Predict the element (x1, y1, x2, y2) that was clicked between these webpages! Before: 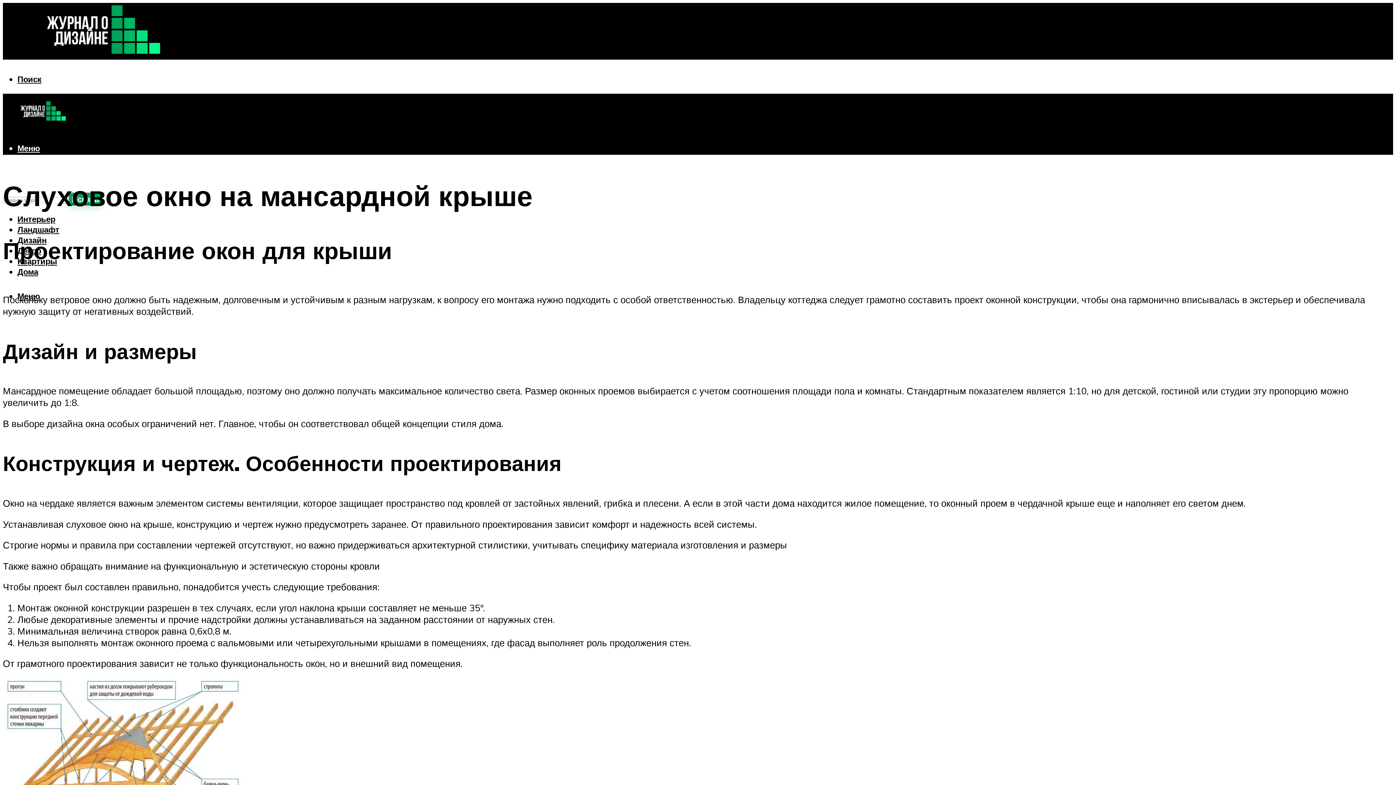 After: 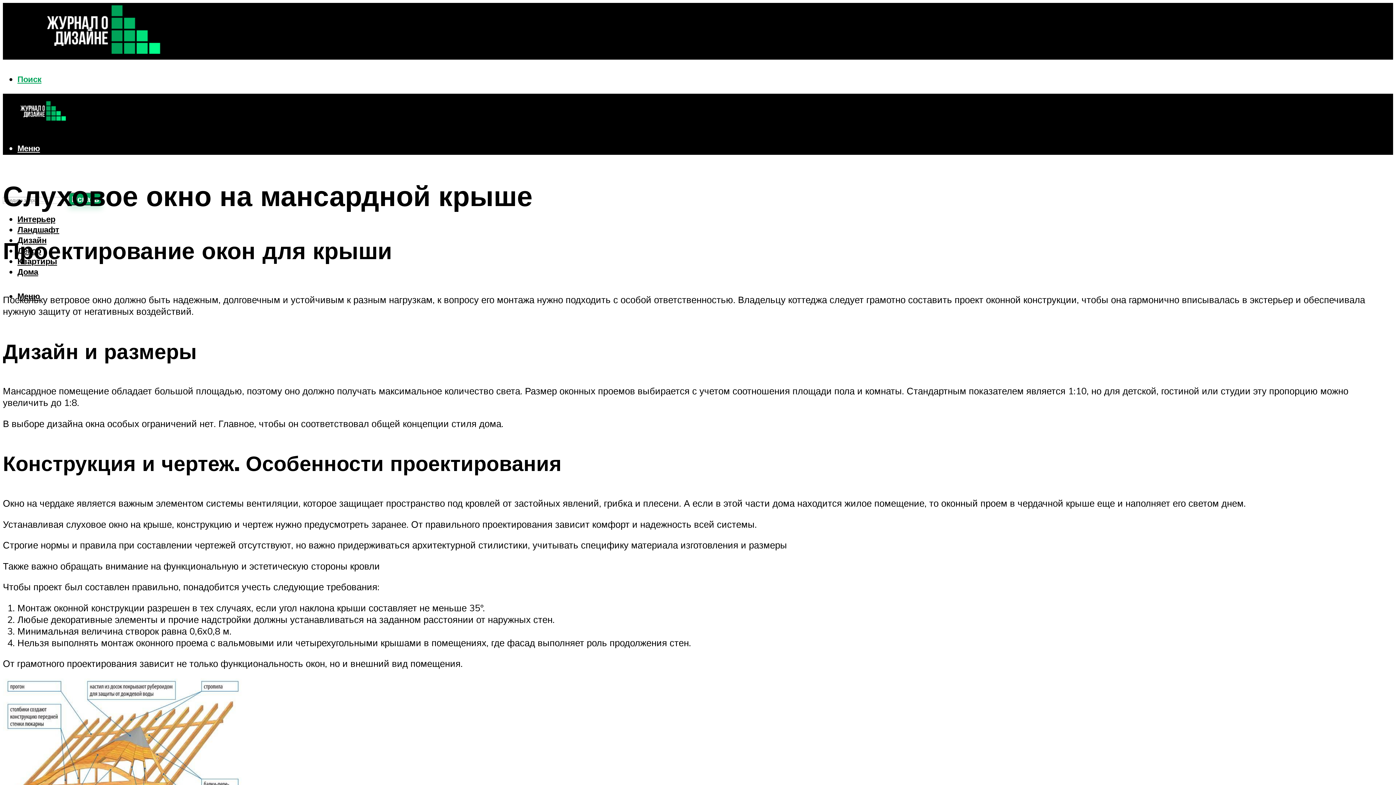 Action: bbox: (17, 73, 41, 84) label: Поиск